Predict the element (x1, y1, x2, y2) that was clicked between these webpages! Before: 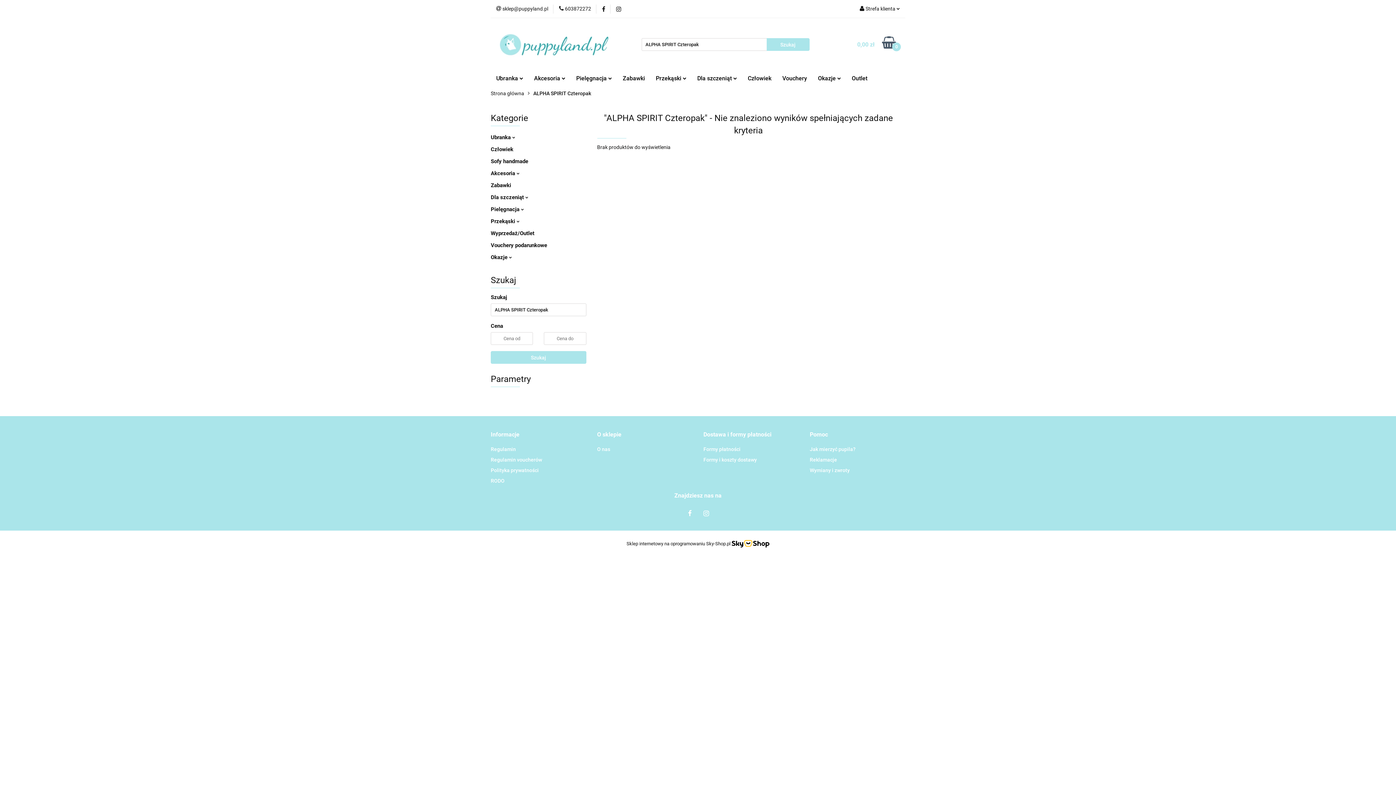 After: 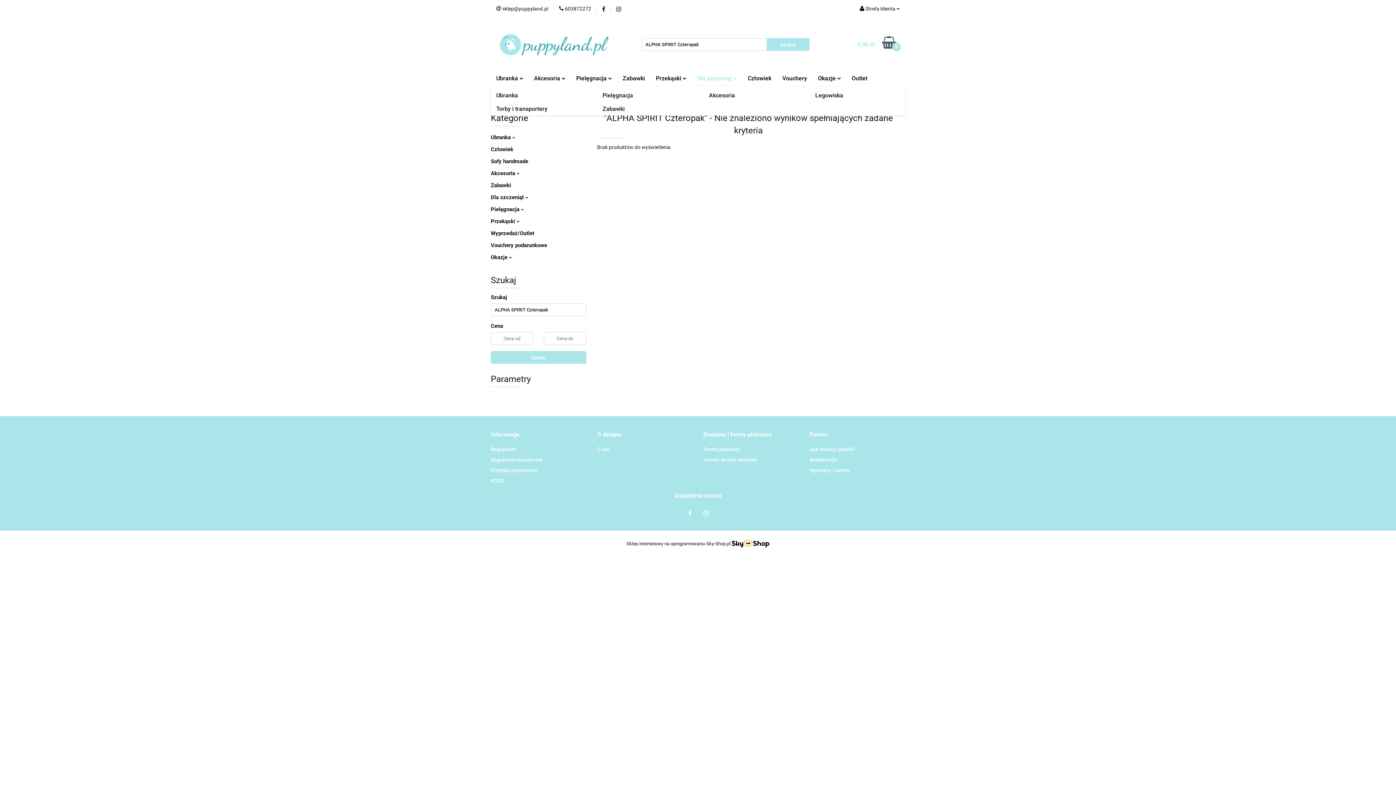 Action: label: Dla szczeniąt  bbox: (692, 70, 742, 86)